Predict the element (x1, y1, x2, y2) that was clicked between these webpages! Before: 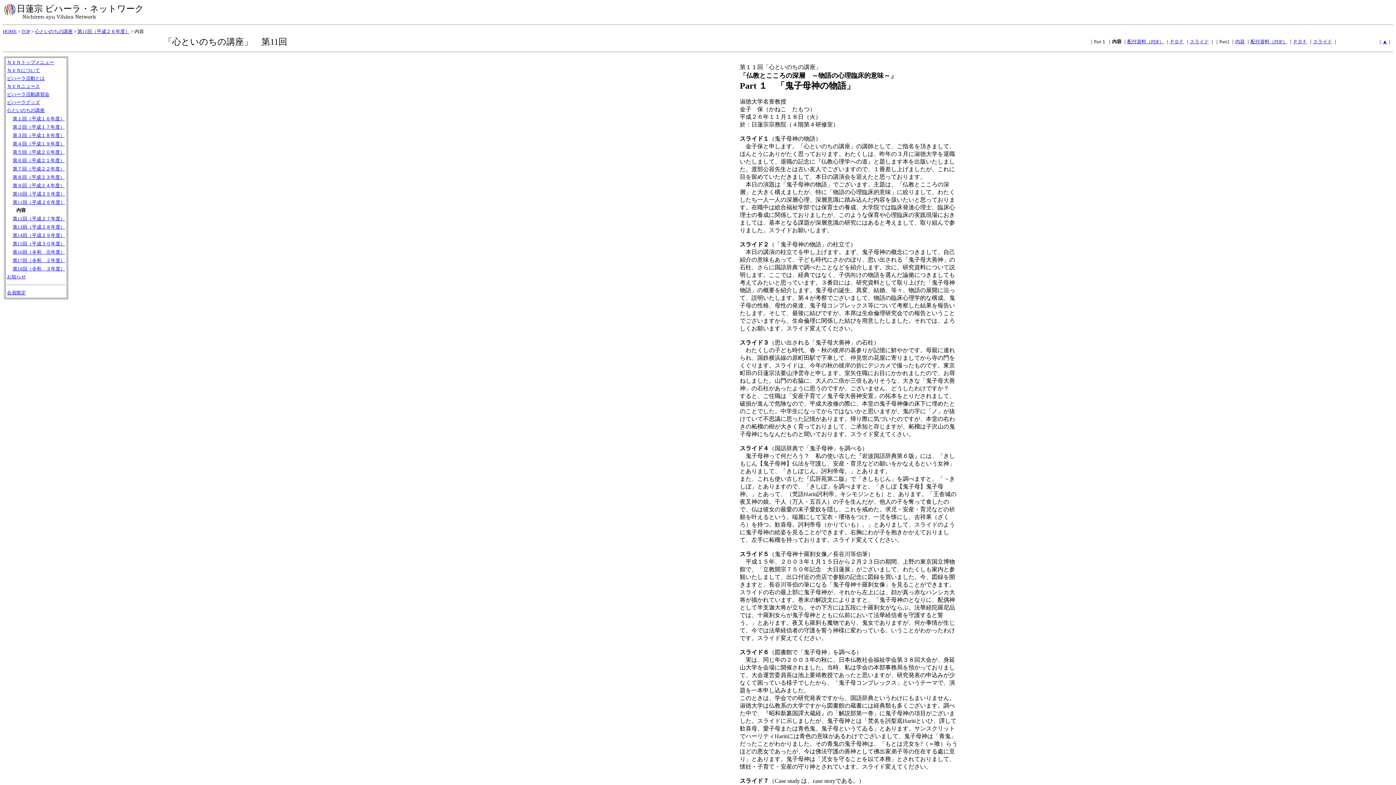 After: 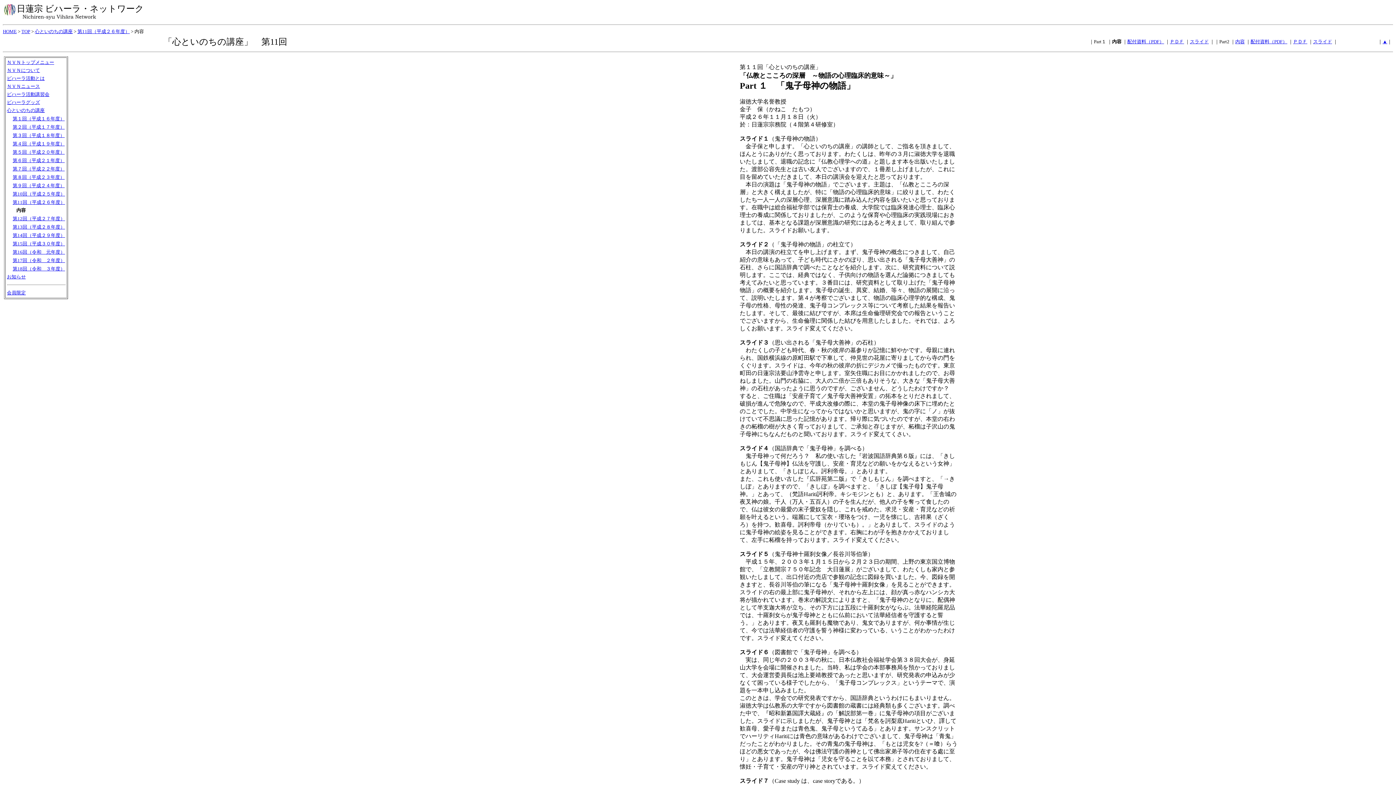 Action: label: スライド bbox: (1313, 38, 1332, 44)